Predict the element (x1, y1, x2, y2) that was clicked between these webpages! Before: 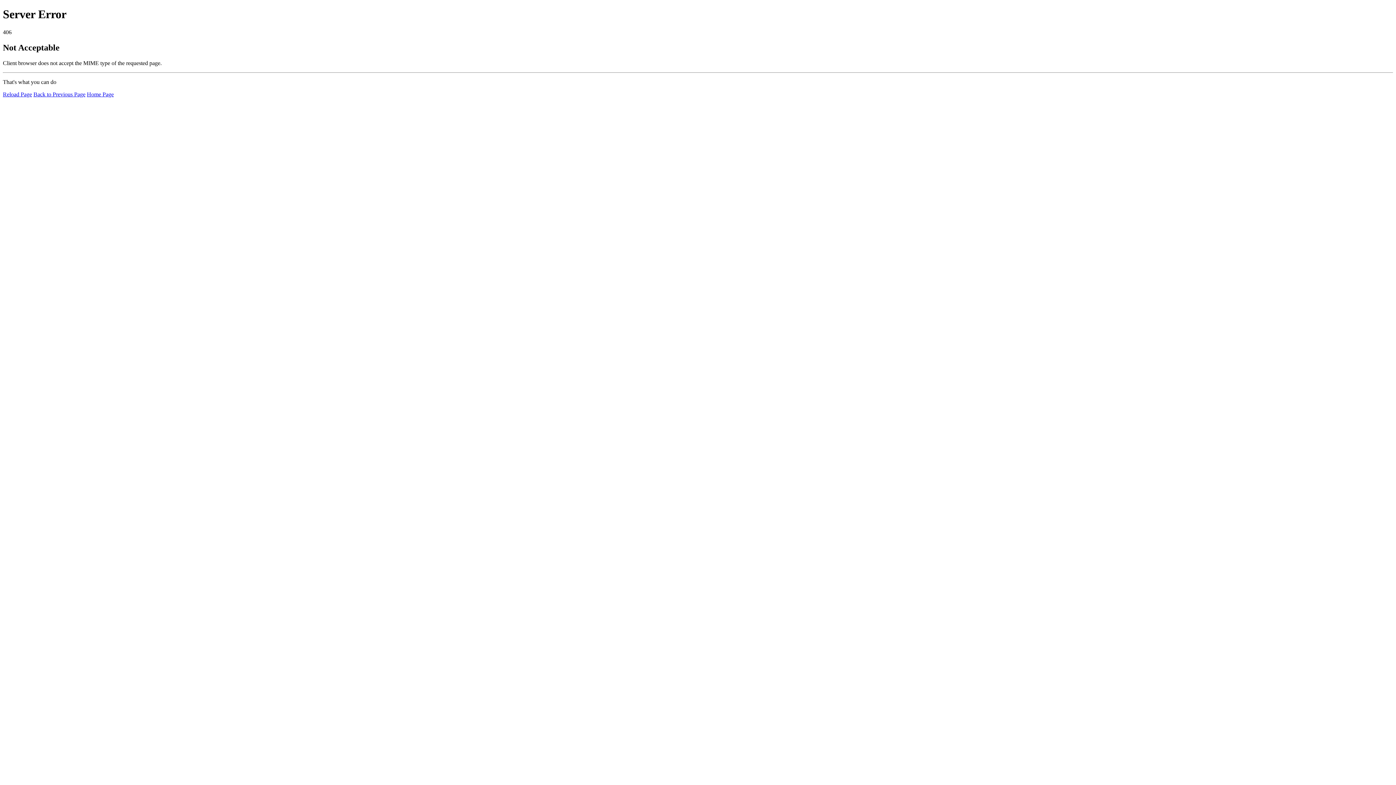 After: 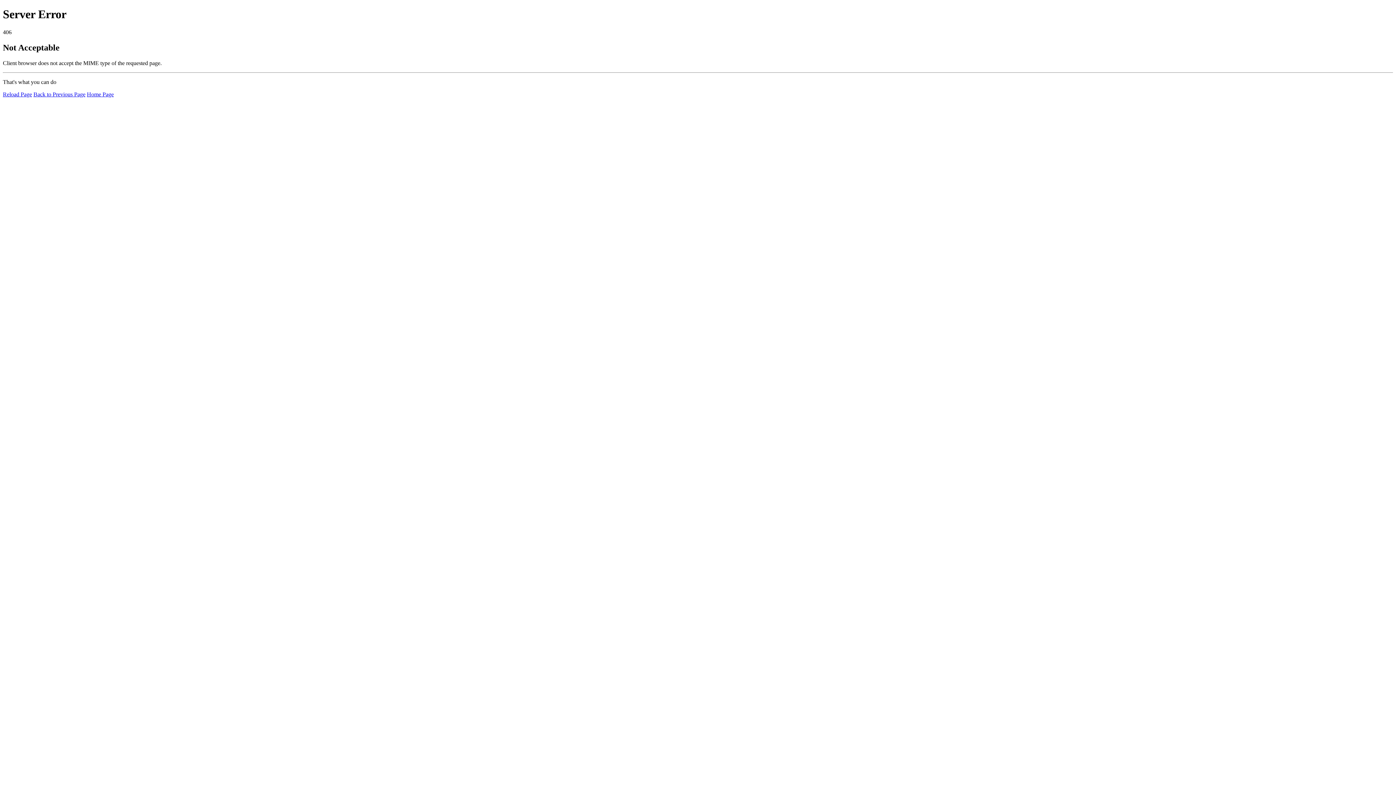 Action: label: Reload Page bbox: (2, 91, 32, 97)